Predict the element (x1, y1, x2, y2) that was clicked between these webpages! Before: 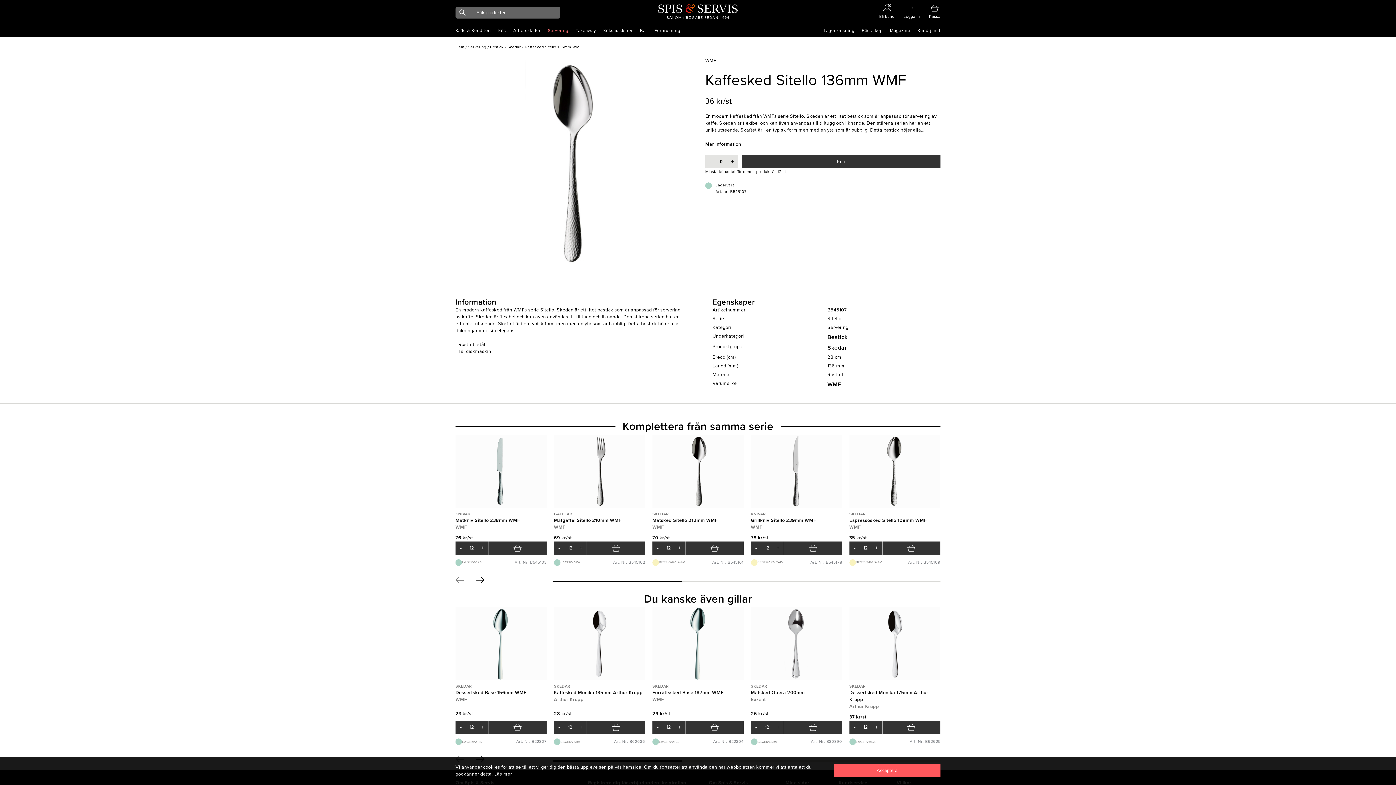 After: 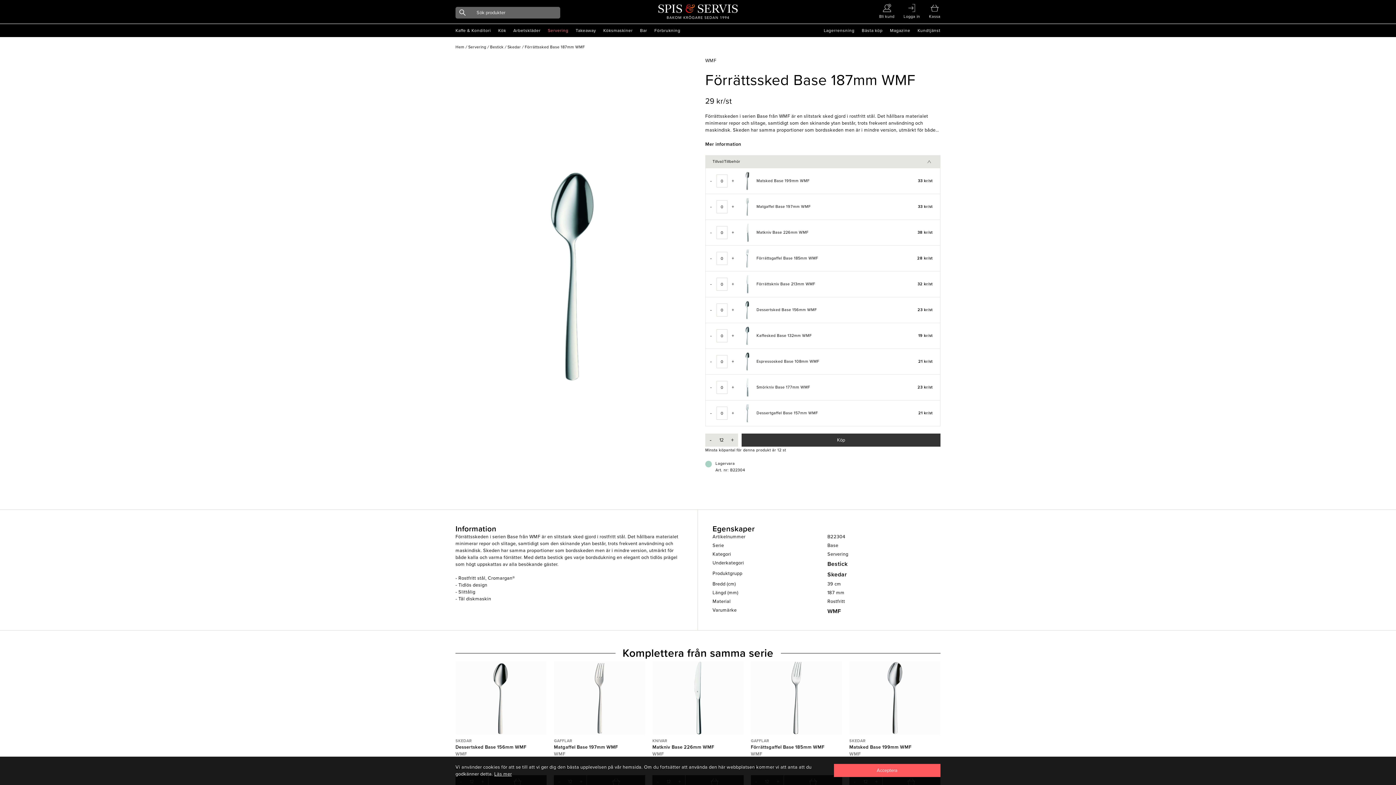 Action: bbox: (652, 607, 743, 680)